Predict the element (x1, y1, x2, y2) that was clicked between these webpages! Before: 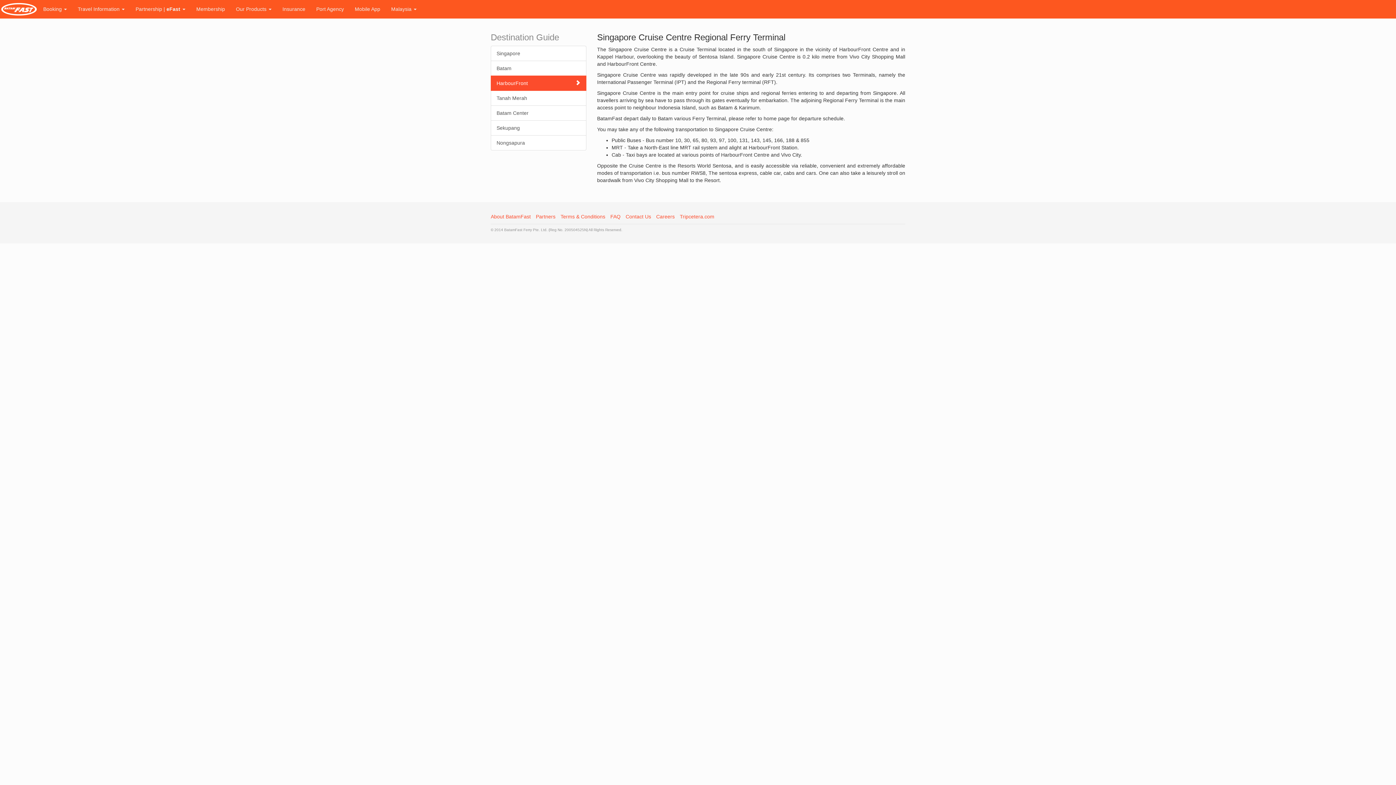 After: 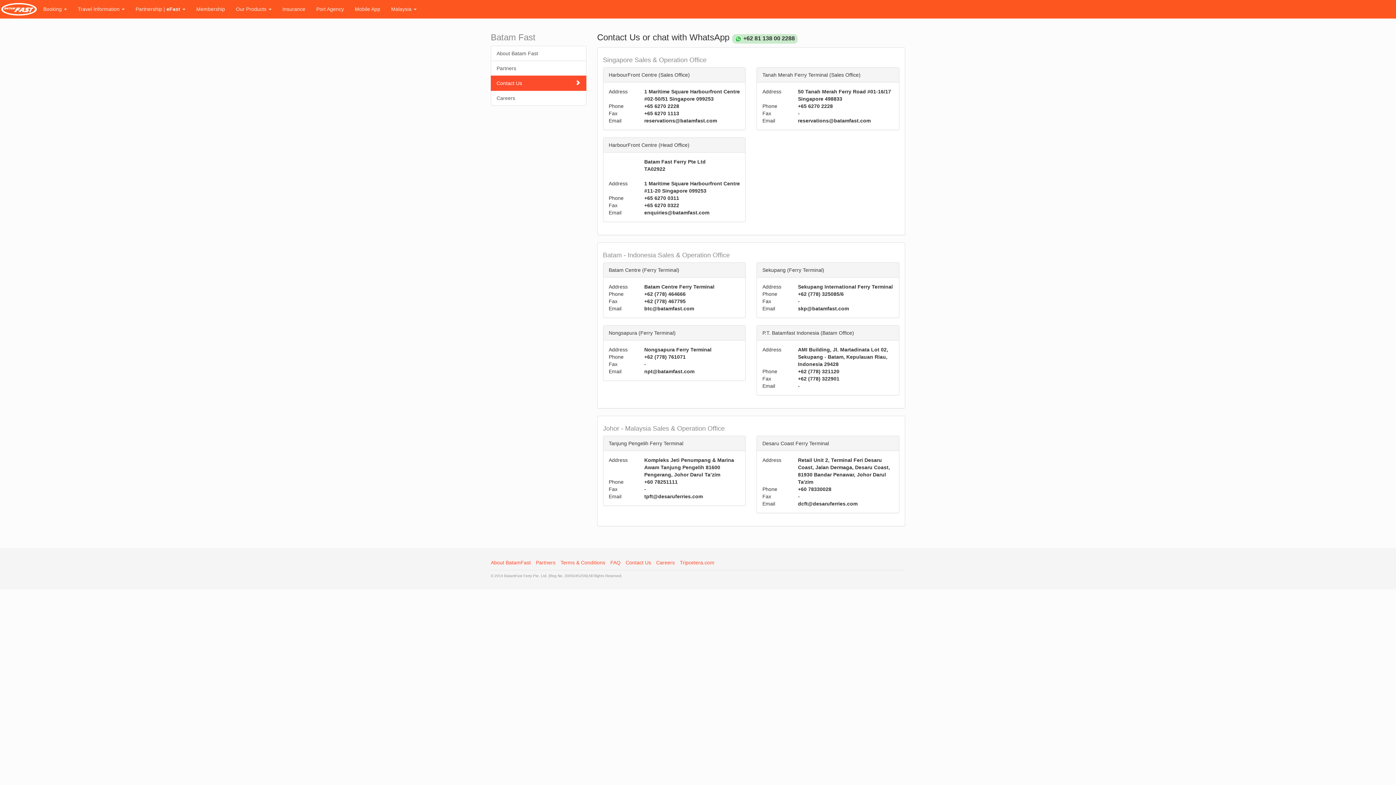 Action: bbox: (625, 213, 651, 219) label: Contact Us